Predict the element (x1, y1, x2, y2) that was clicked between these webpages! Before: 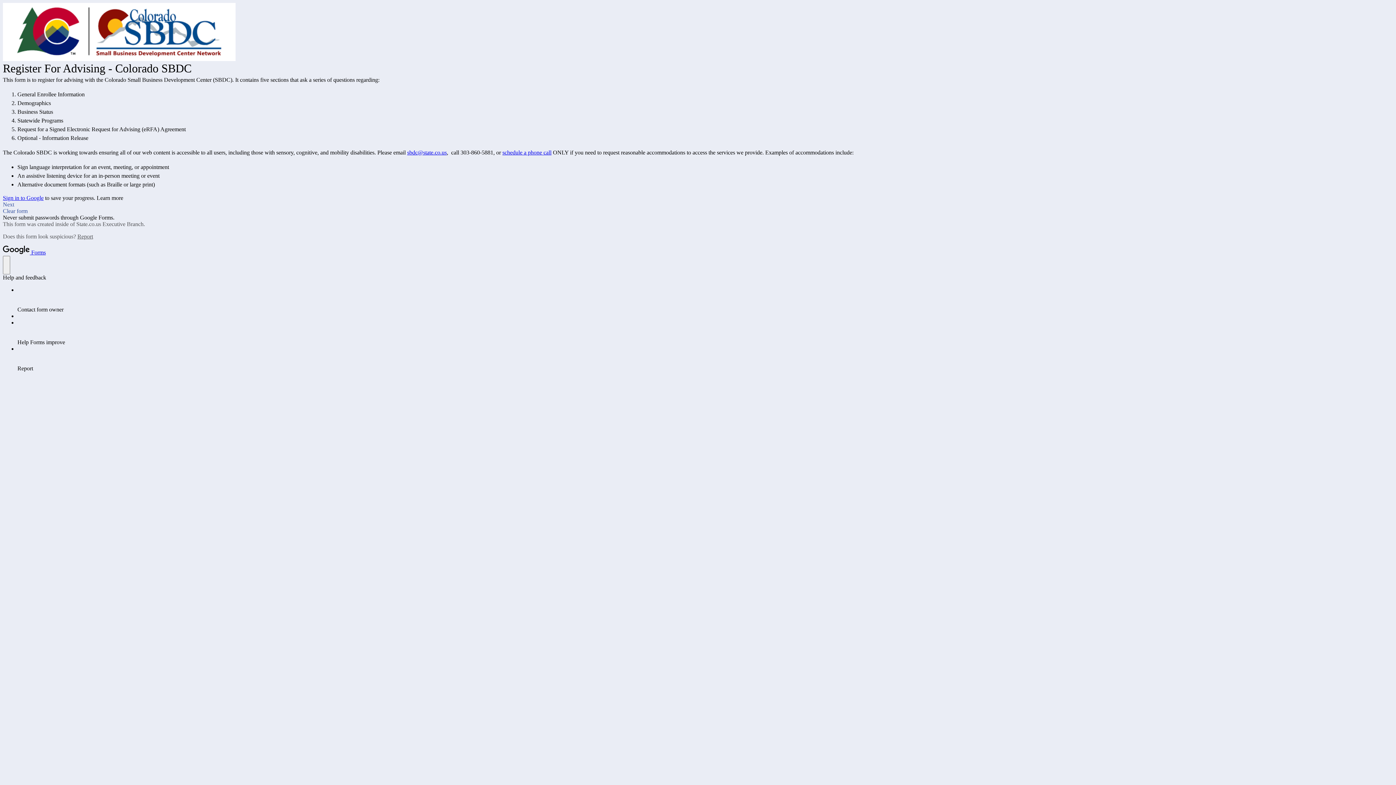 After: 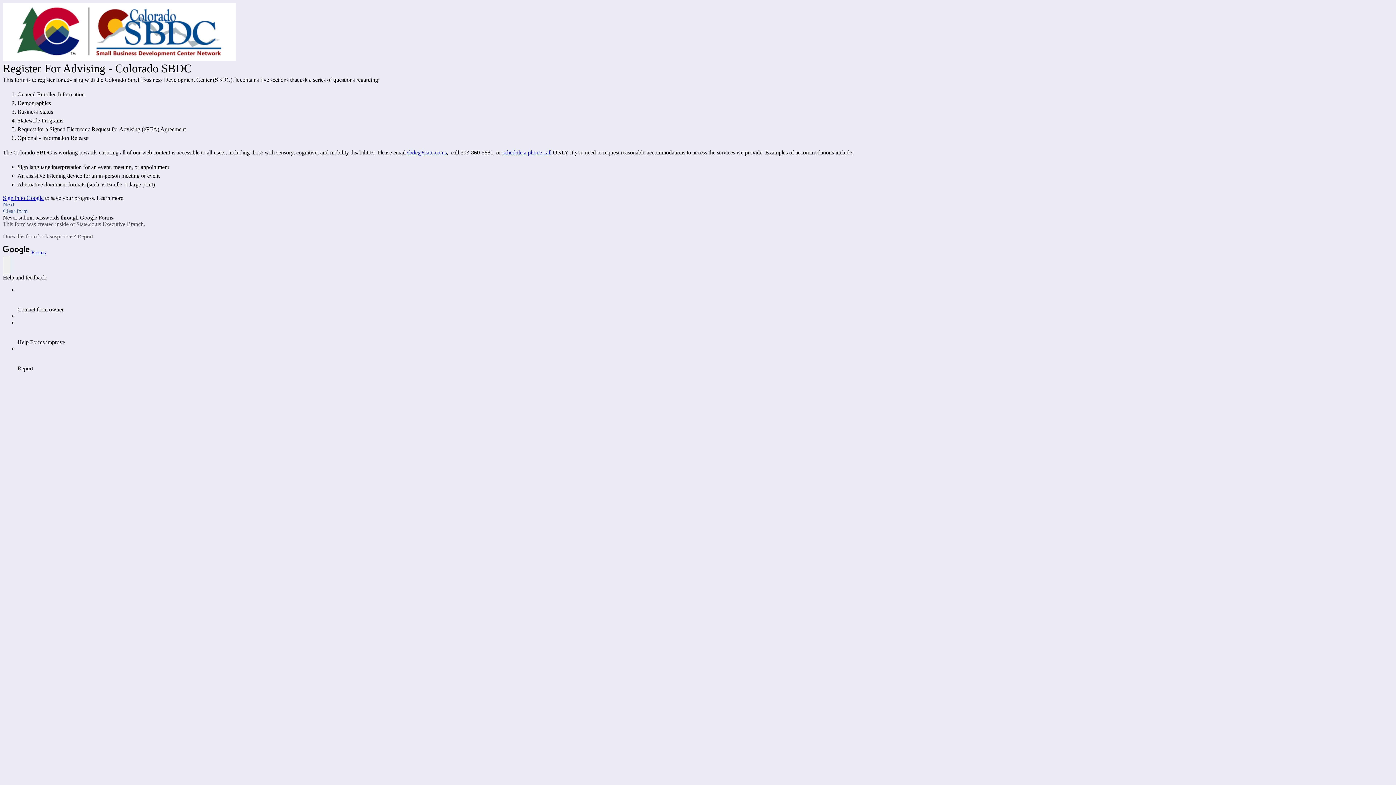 Action: label:  Forms bbox: (2, 249, 45, 255)